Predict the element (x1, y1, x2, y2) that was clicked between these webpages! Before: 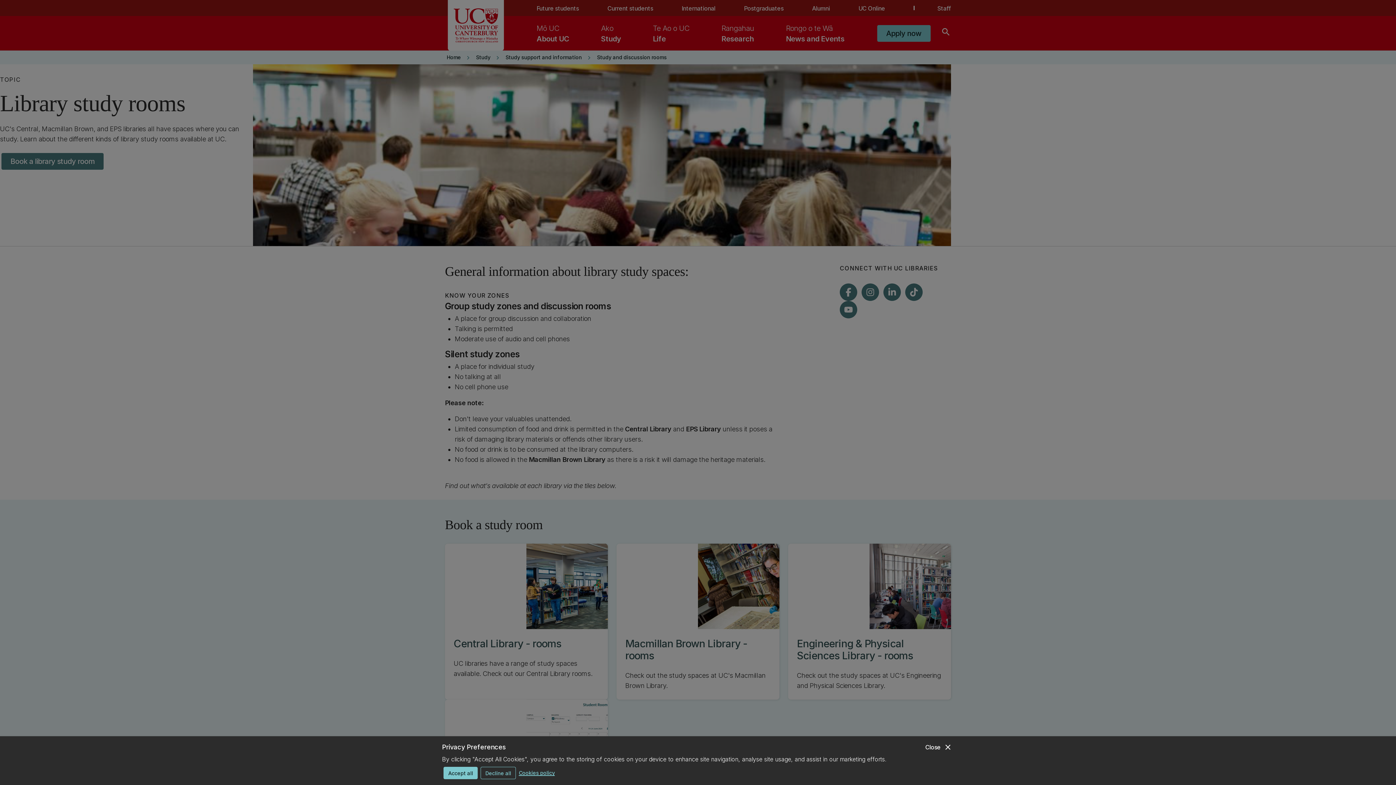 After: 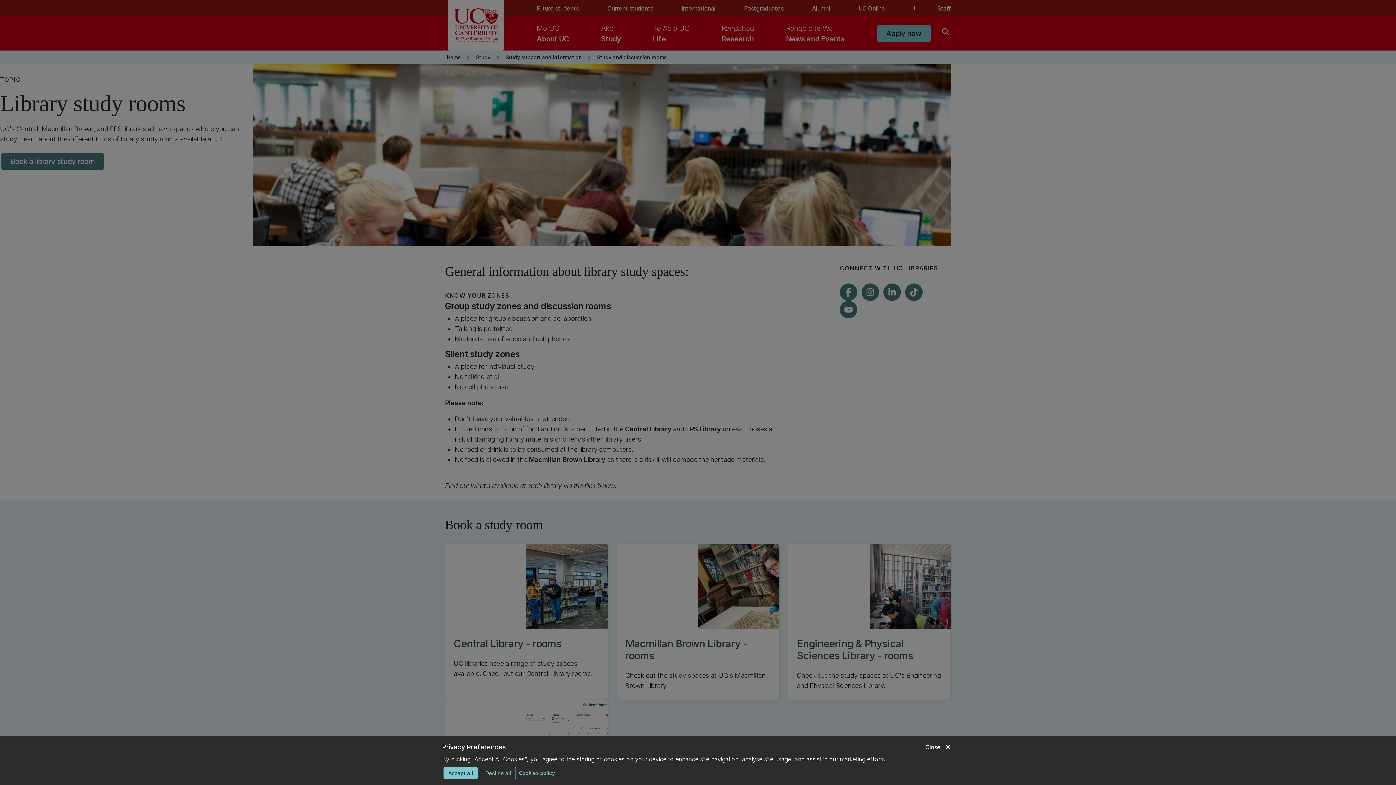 Action: label: Cookies policy bbox: (518, 767, 554, 778)